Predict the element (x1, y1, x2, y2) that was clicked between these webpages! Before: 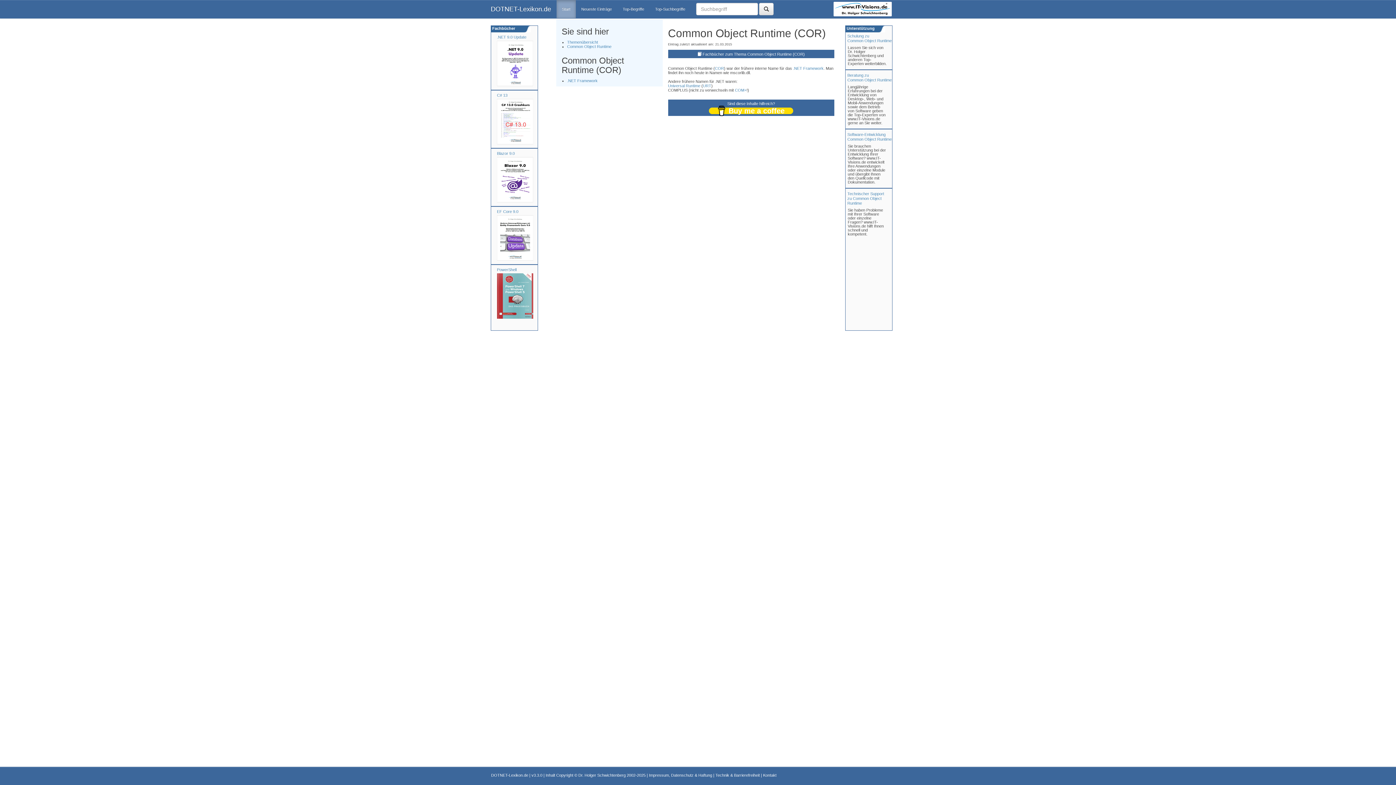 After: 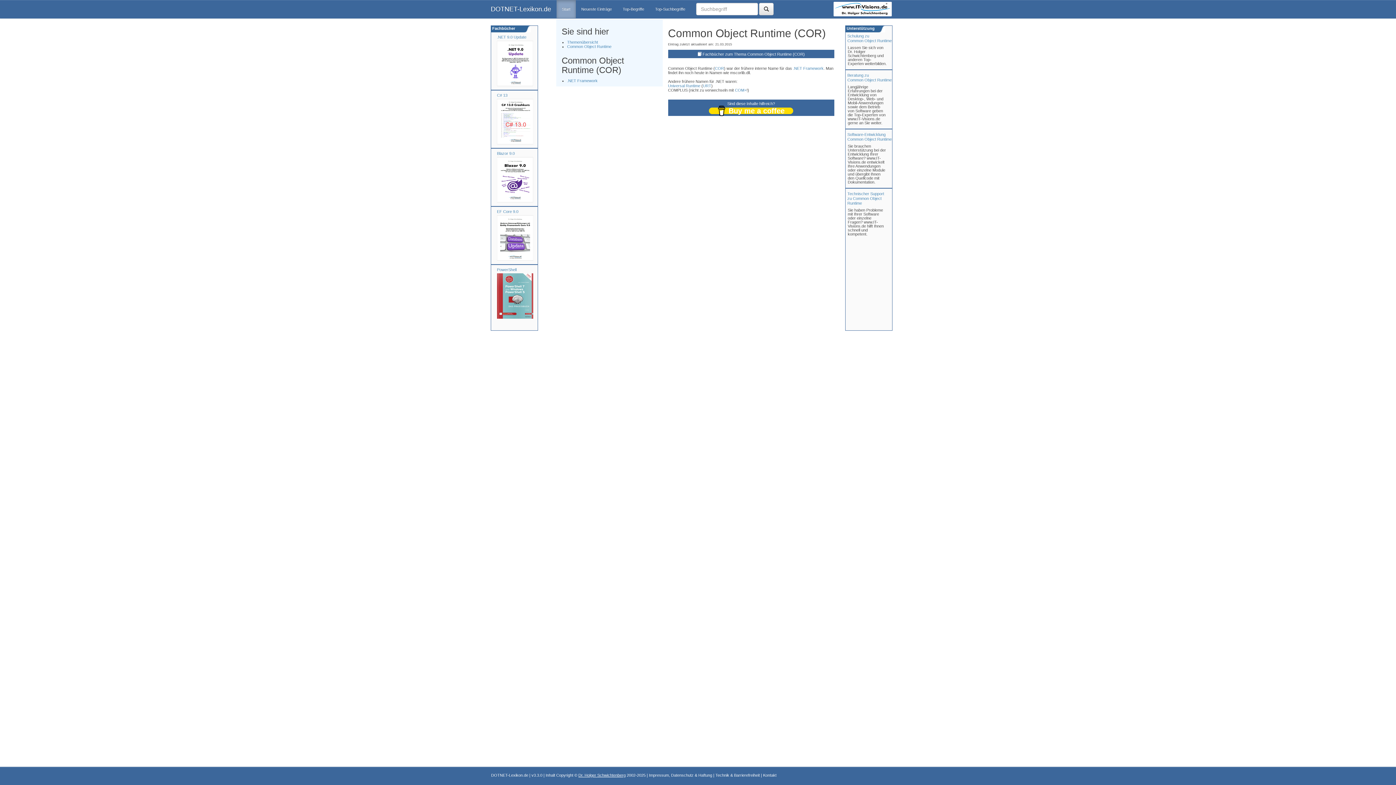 Action: label: Dr. Holger Schwichtenberg bbox: (578, 773, 625, 777)